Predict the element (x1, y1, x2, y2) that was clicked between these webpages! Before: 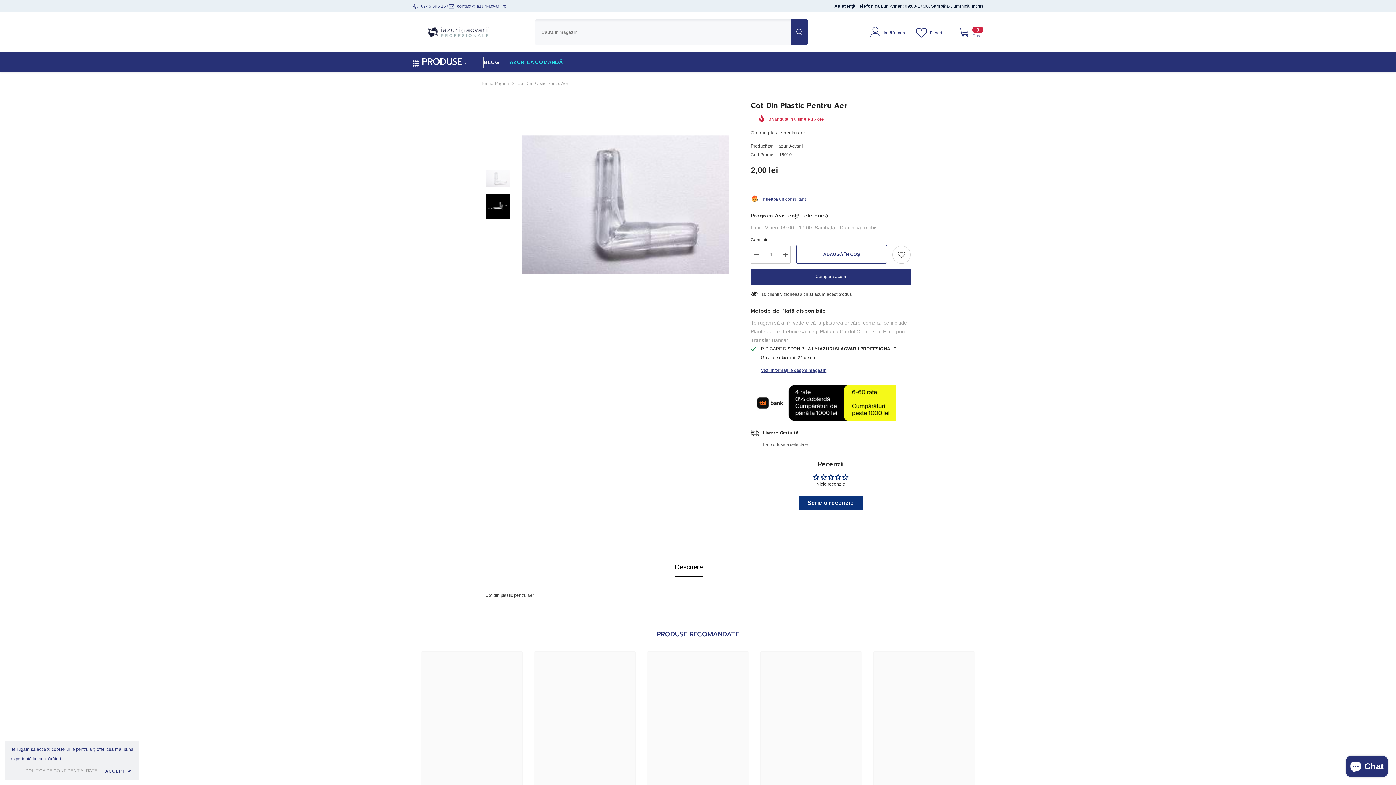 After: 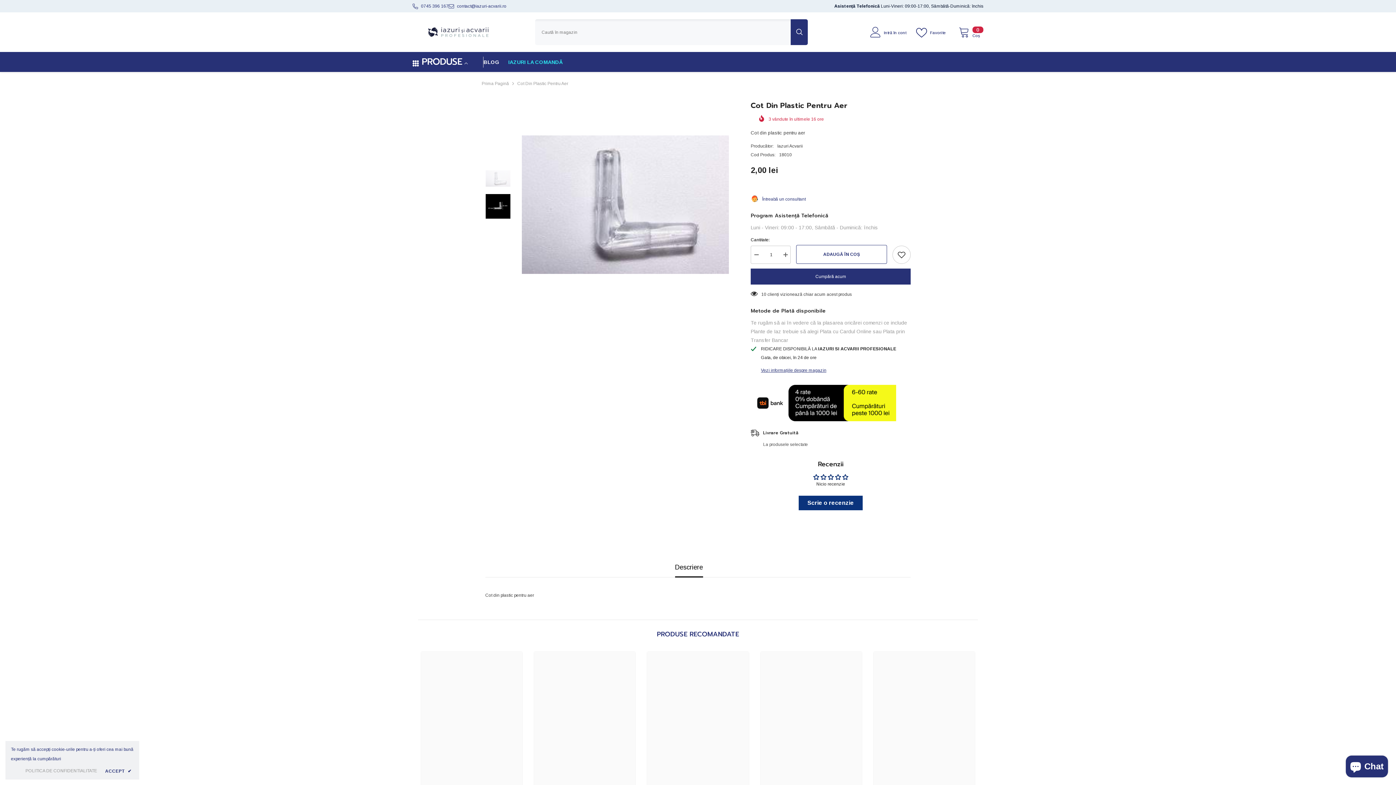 Action: label: Reduceți cantitatea pentru Cot din plastic pentru aer bbox: (750, 245, 761, 263)